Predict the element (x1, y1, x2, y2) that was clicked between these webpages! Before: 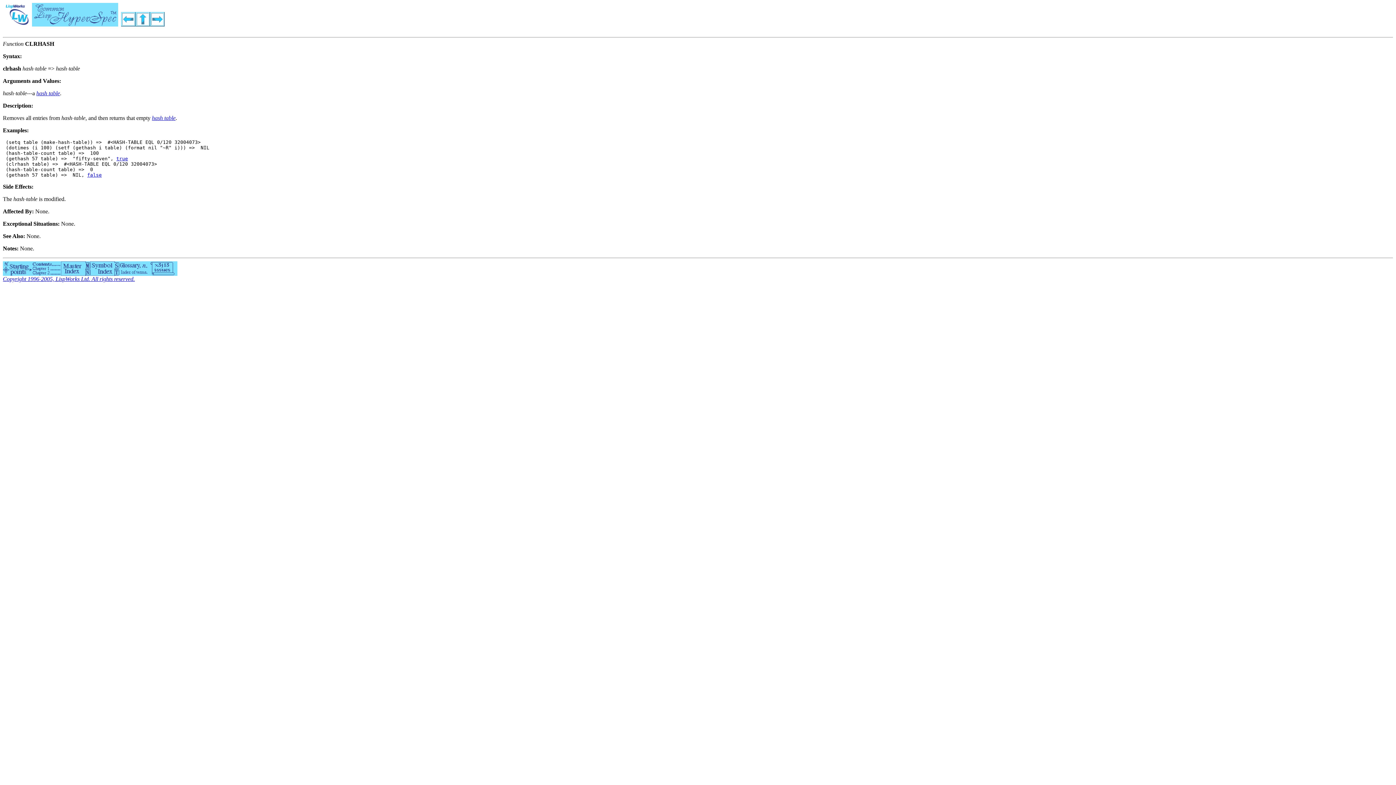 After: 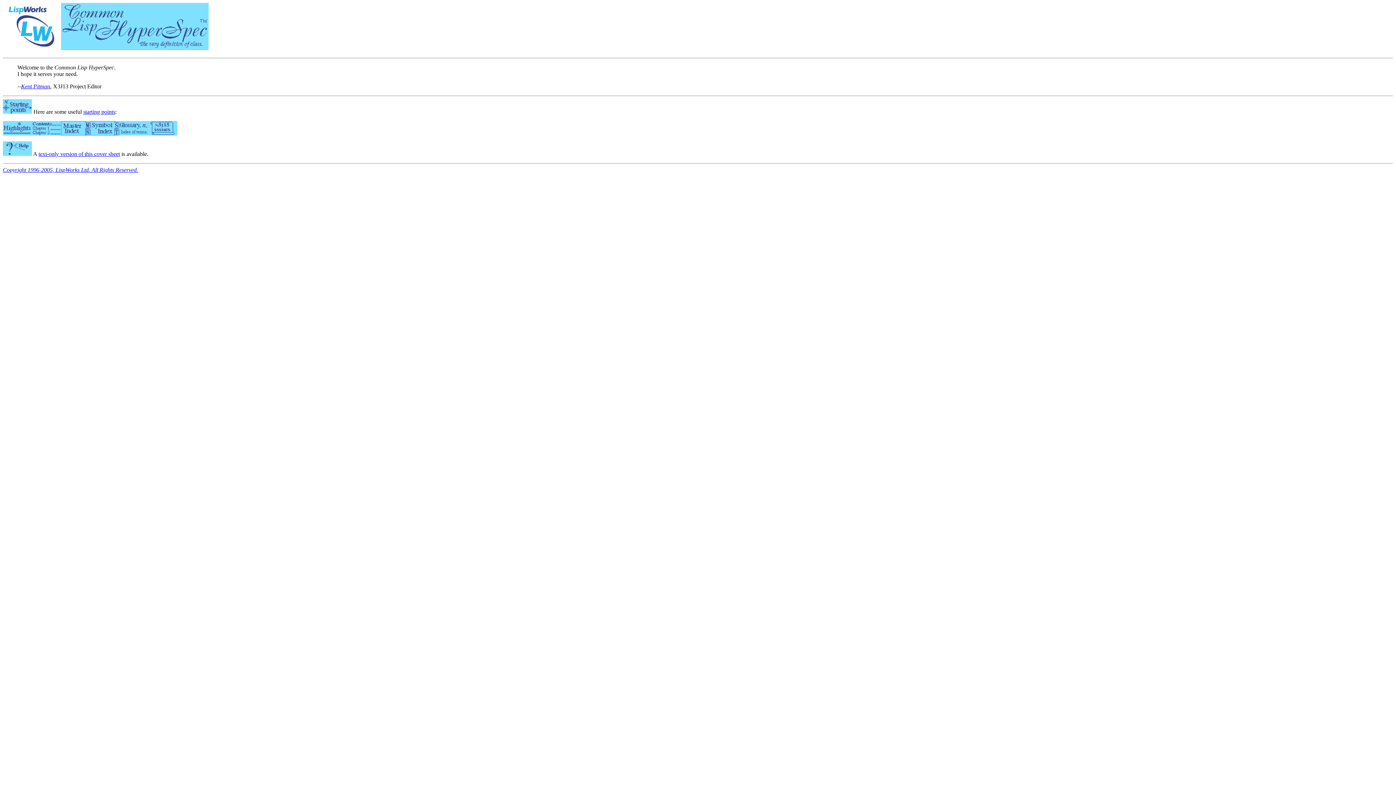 Action: bbox: (32, 16, 118, 29)